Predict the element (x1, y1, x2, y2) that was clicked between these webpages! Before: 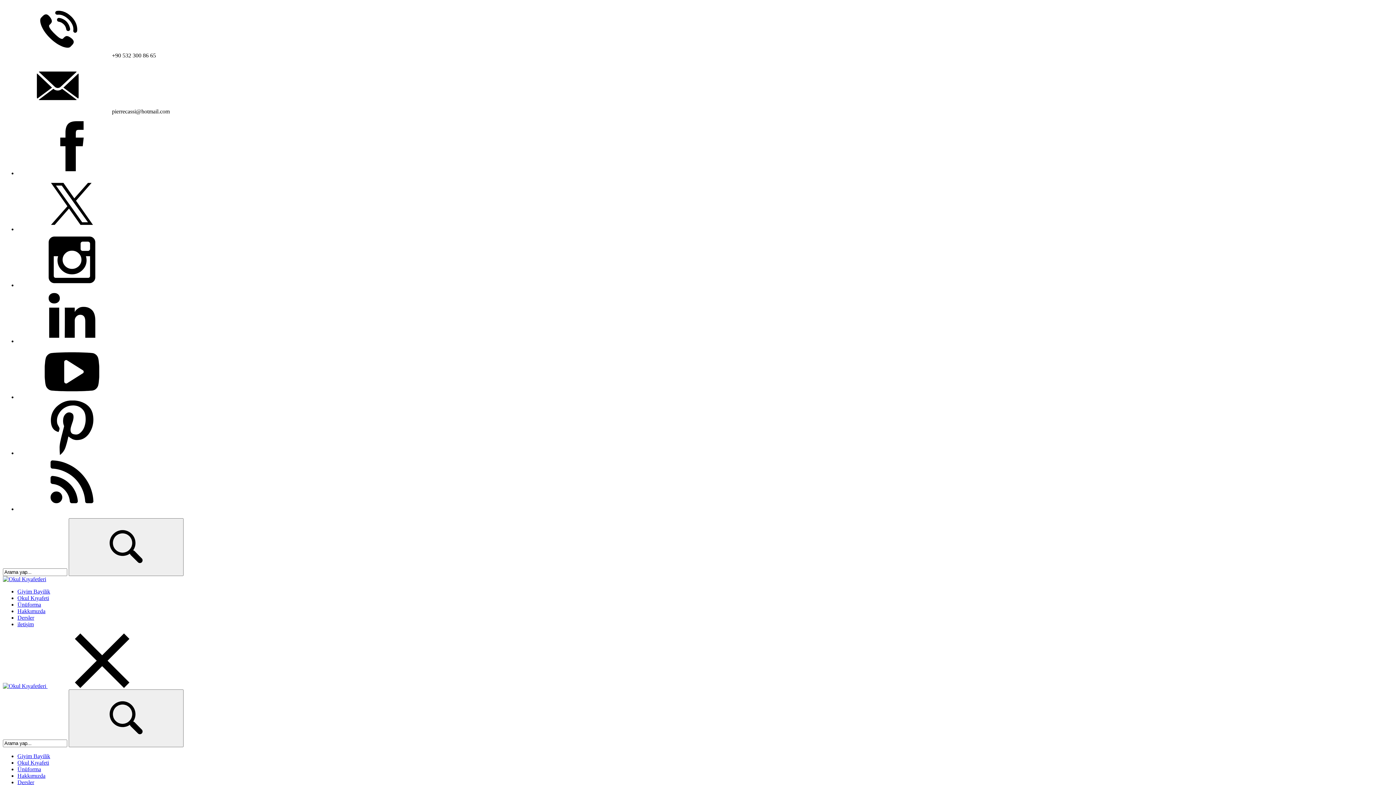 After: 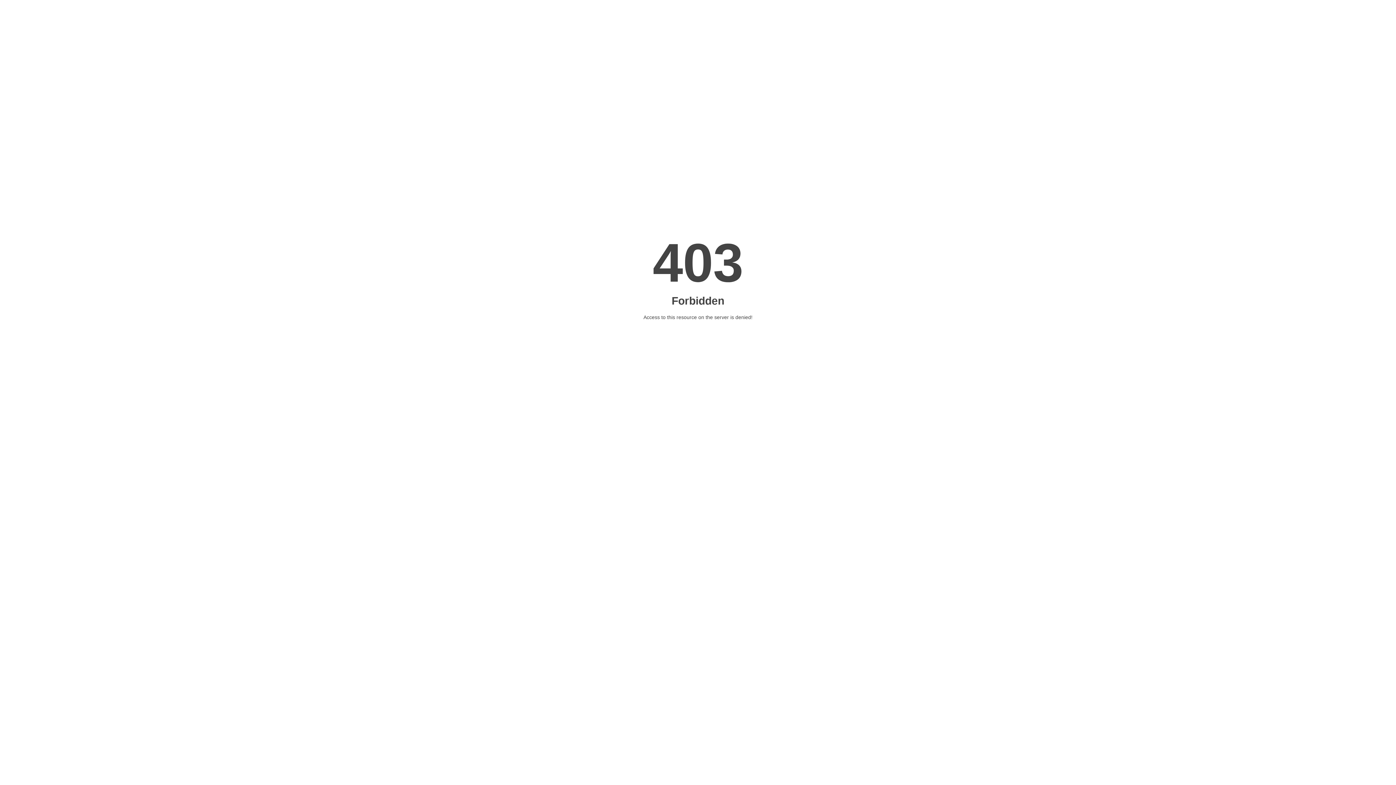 Action: bbox: (68, 518, 183, 576)